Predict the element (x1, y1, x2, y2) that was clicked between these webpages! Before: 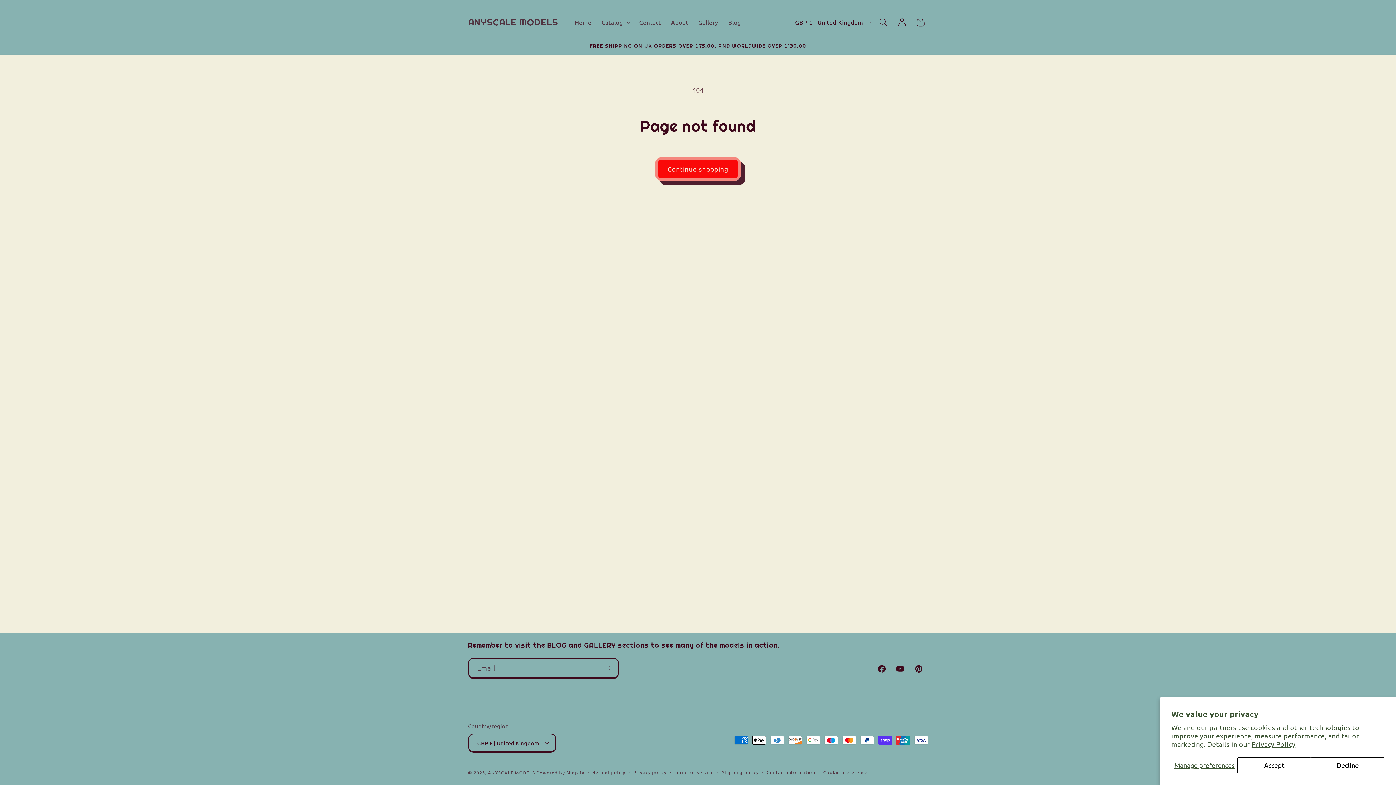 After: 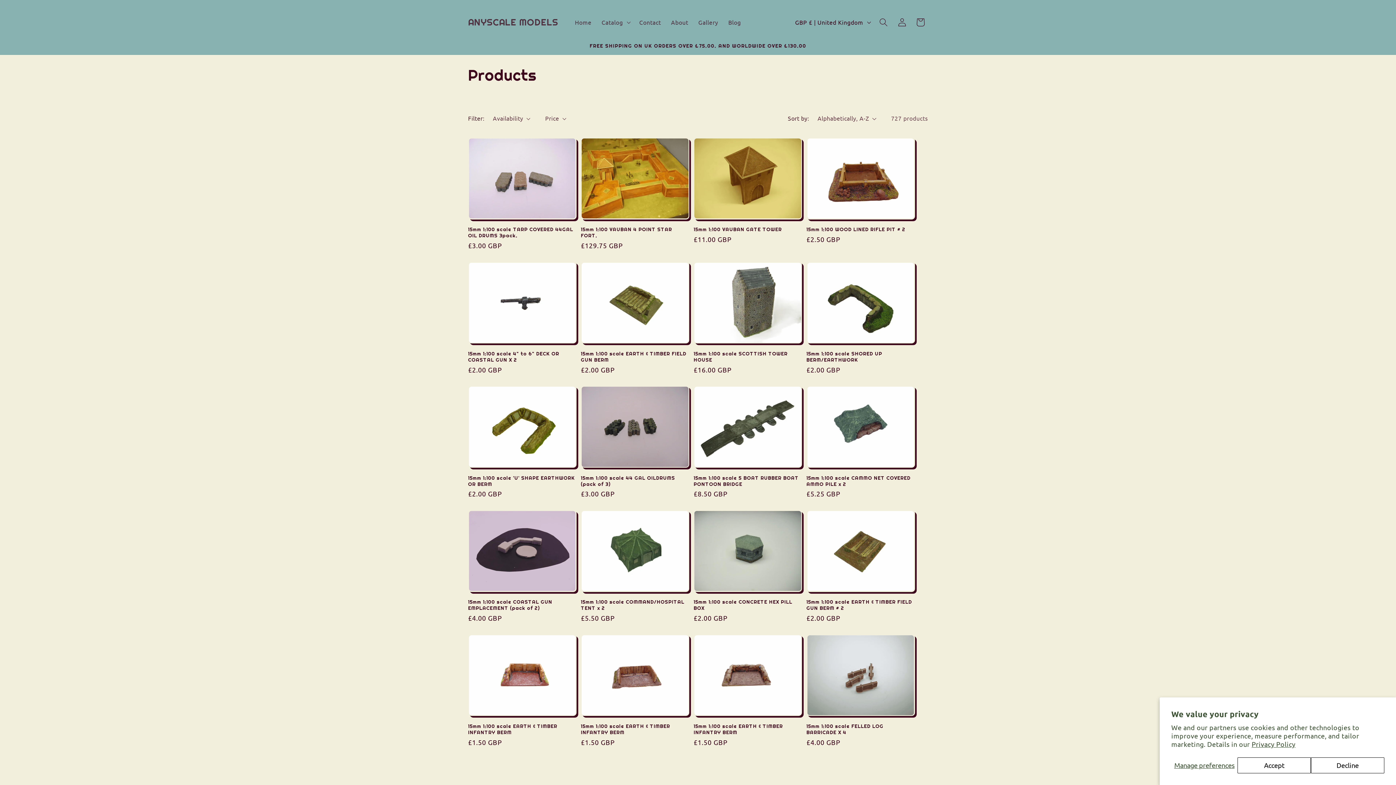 Action: label: Continue shopping bbox: (655, 157, 741, 180)